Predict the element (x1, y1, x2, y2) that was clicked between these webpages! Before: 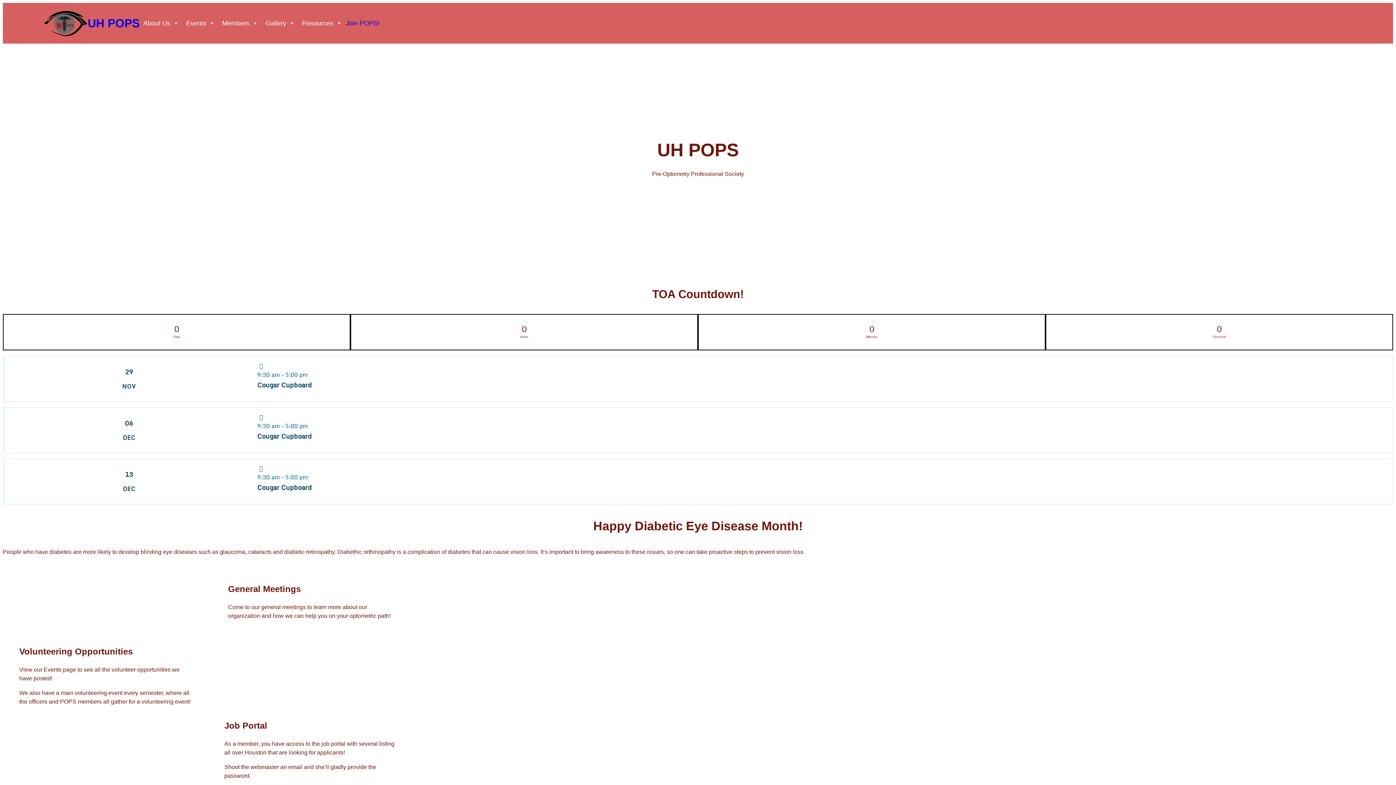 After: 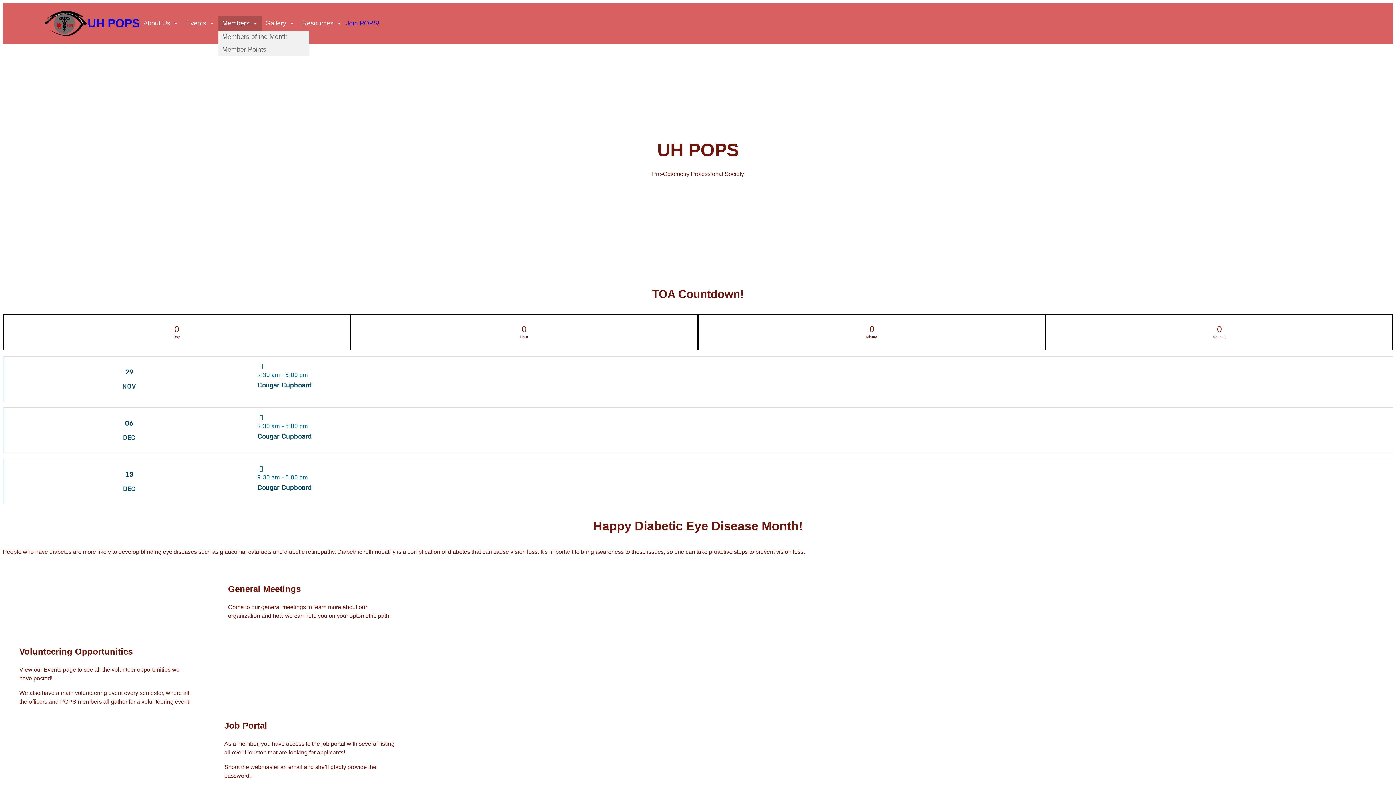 Action: bbox: (218, 16, 261, 30) label: Members